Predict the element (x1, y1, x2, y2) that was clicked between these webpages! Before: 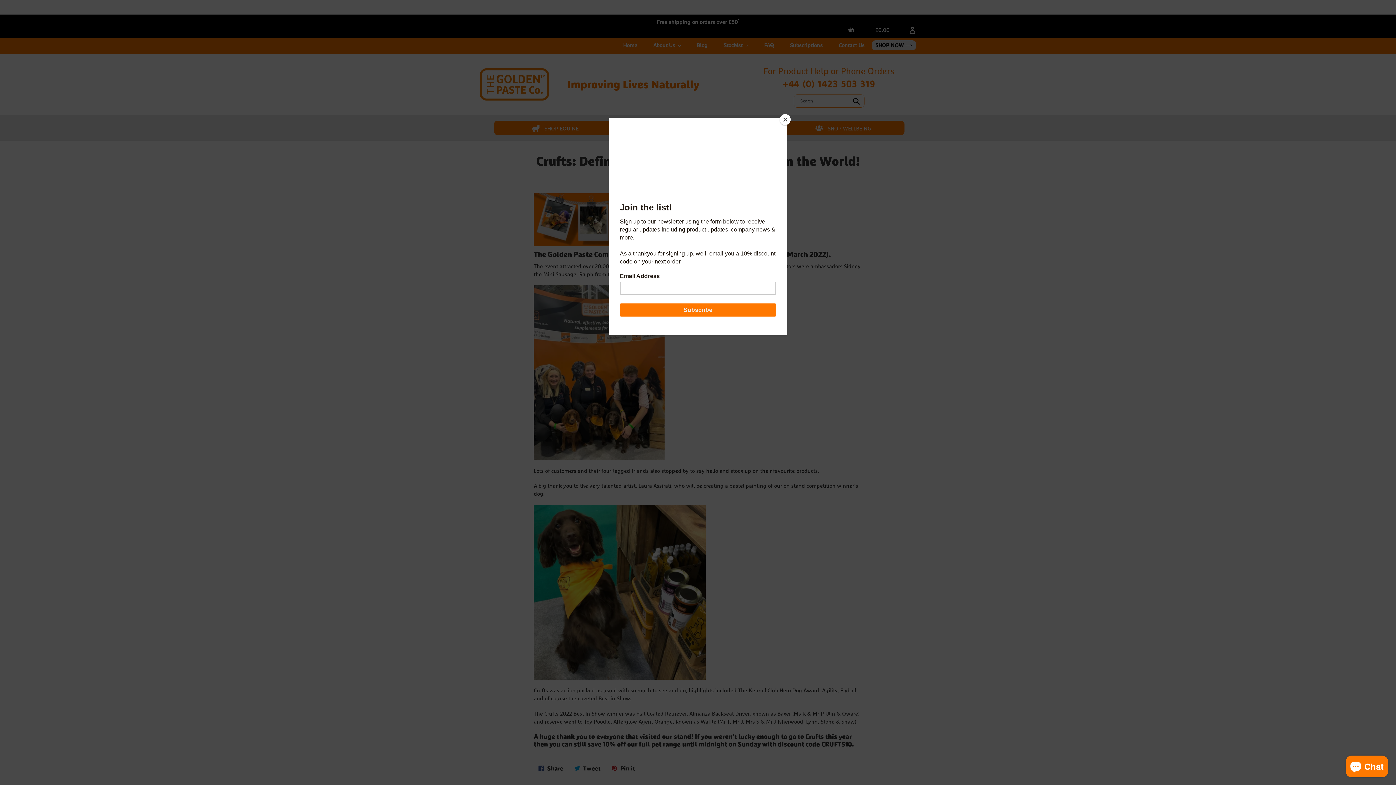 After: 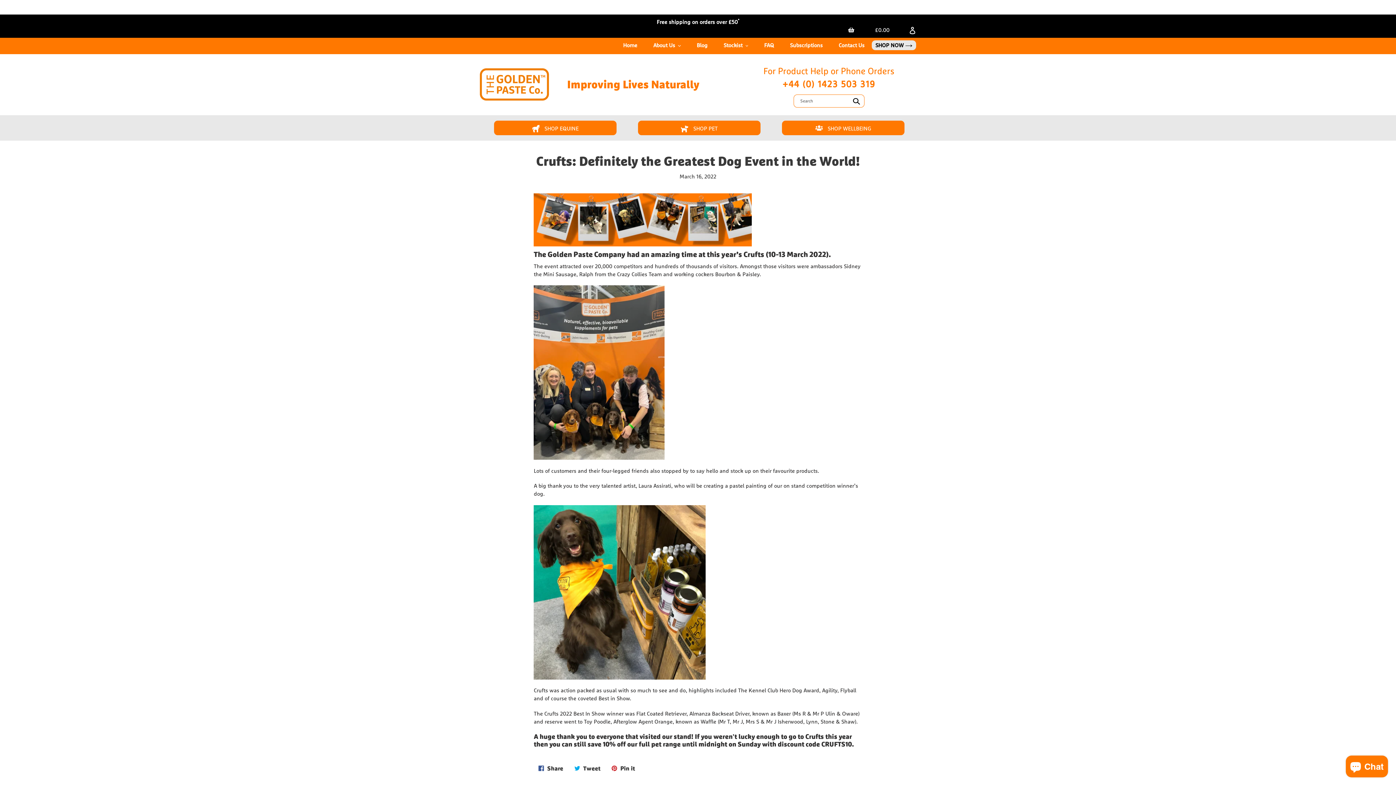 Action: label: Close bbox: (780, 114, 790, 125)